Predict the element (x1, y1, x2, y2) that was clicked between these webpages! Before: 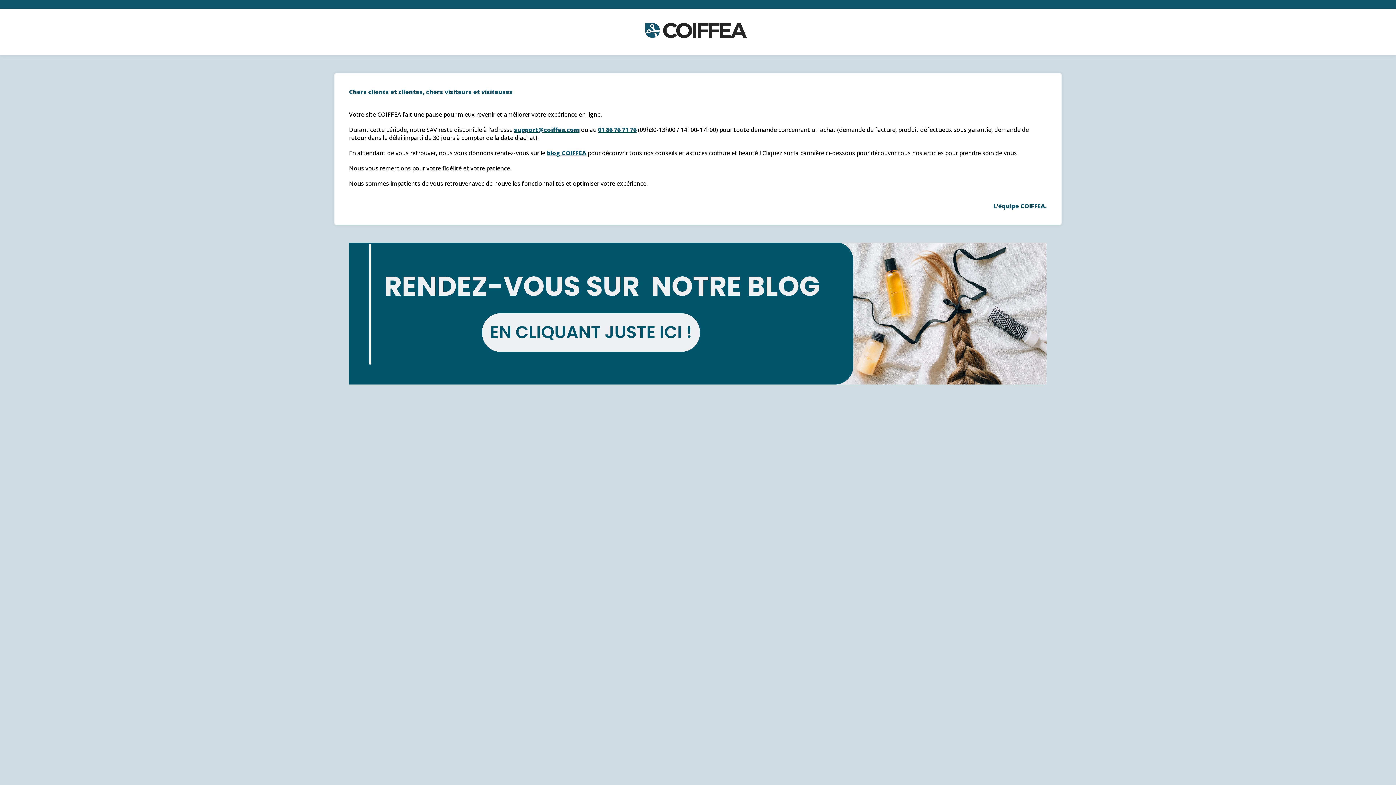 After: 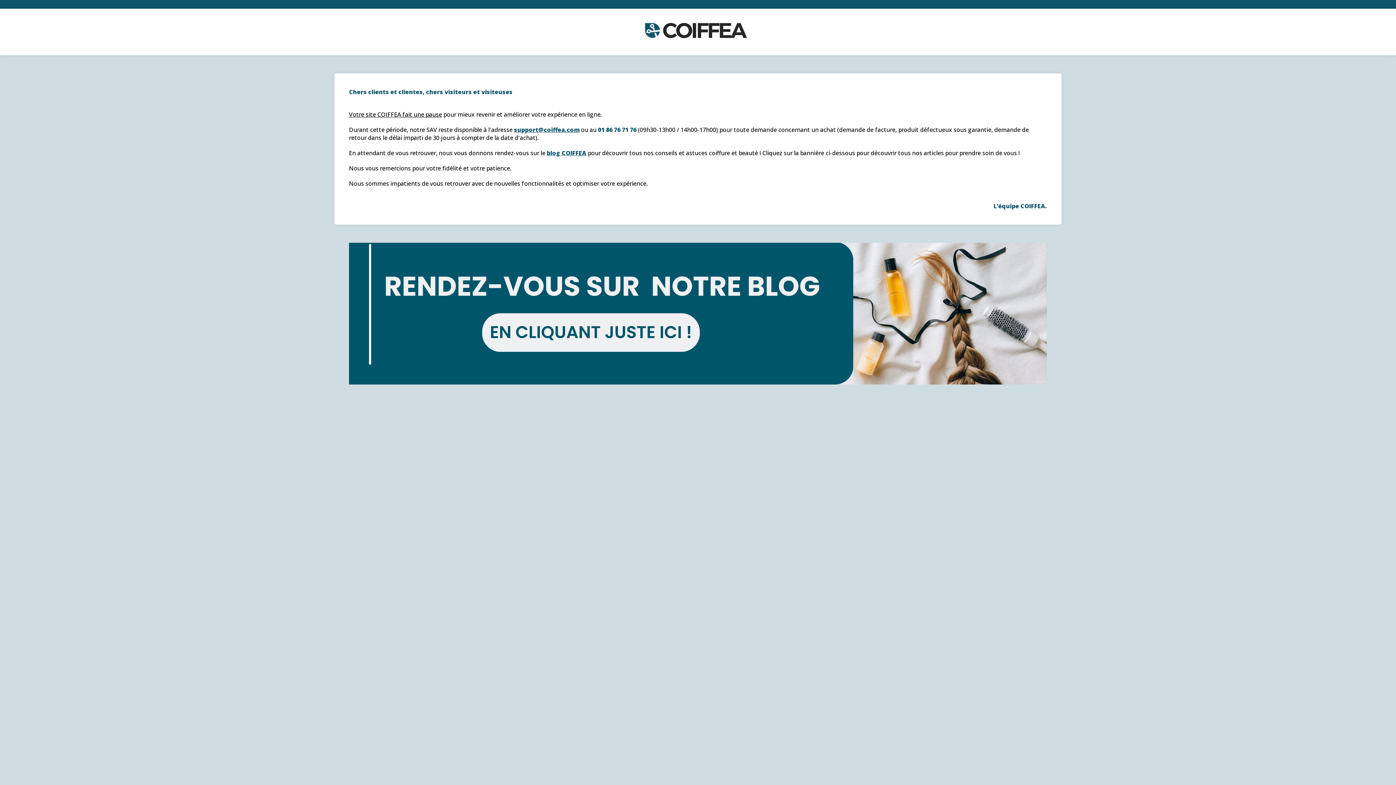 Action: label: 01 86 76 71 76 bbox: (598, 125, 636, 133)